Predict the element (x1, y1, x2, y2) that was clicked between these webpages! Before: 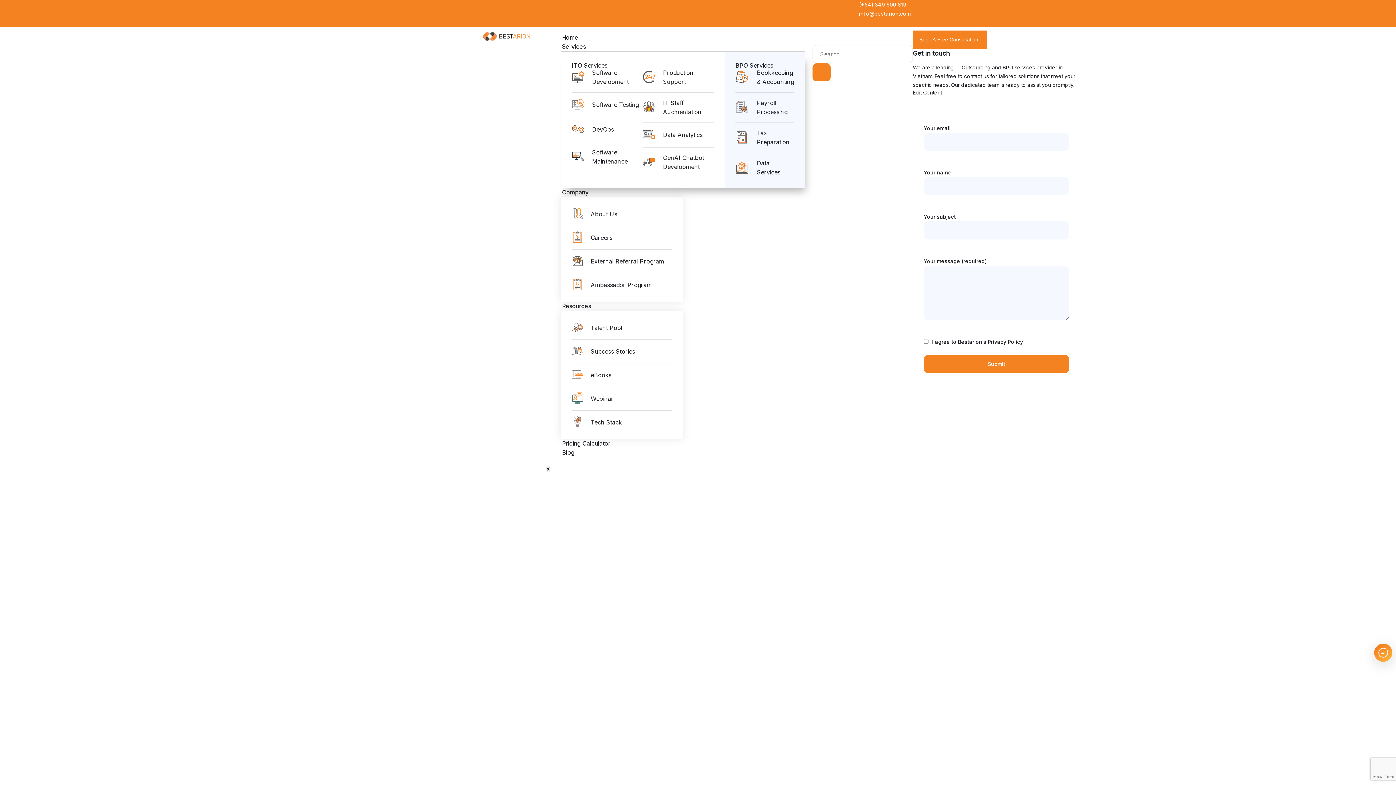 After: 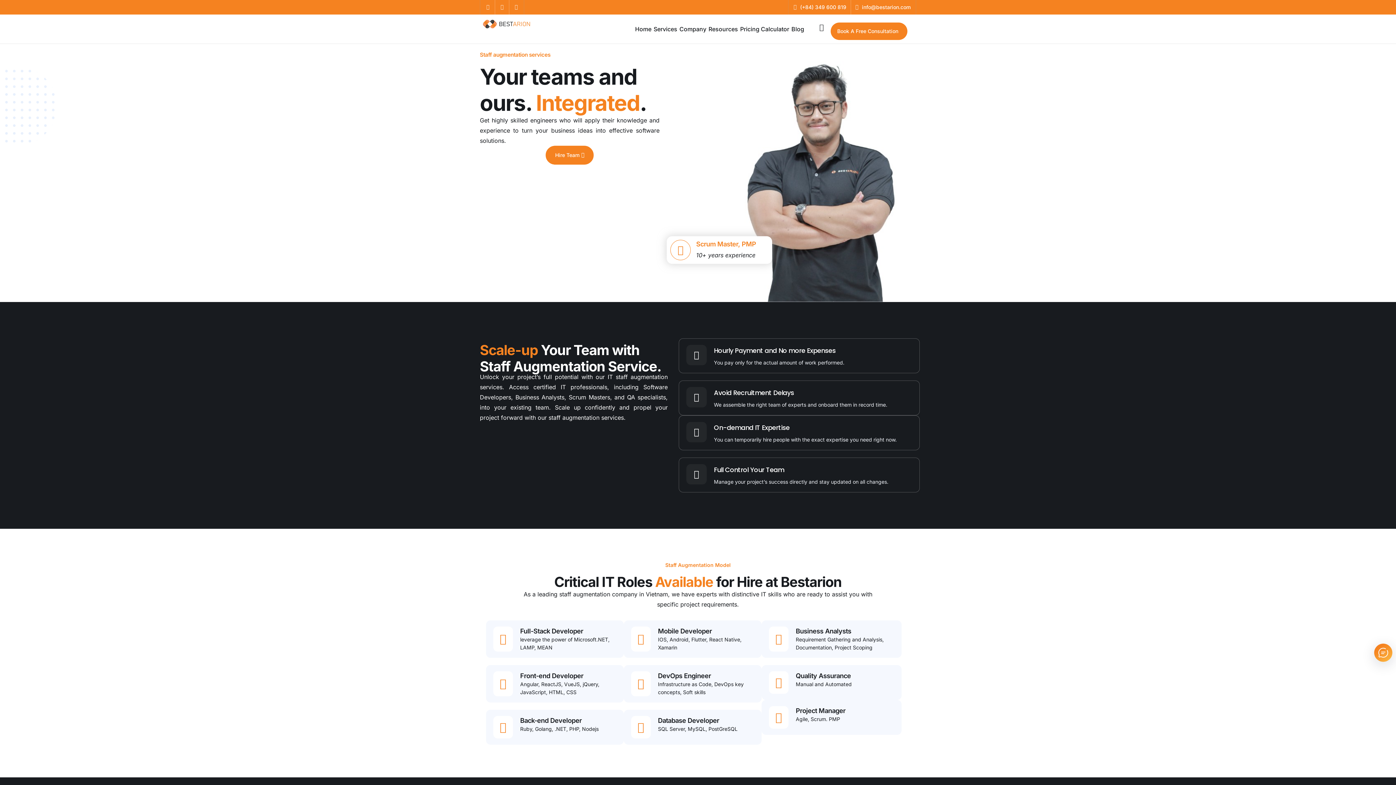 Action: label: IT Staff Augmentation bbox: (642, 98, 713, 116)